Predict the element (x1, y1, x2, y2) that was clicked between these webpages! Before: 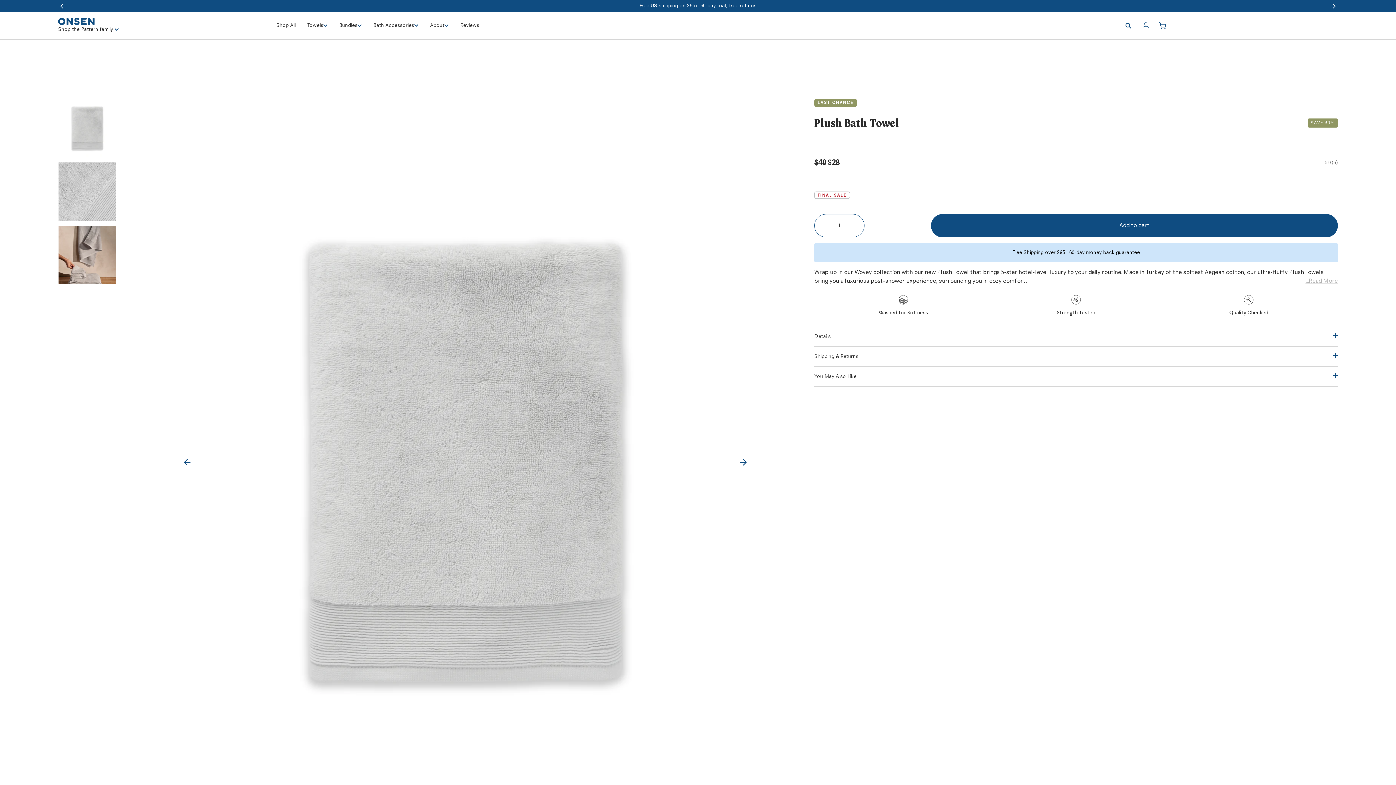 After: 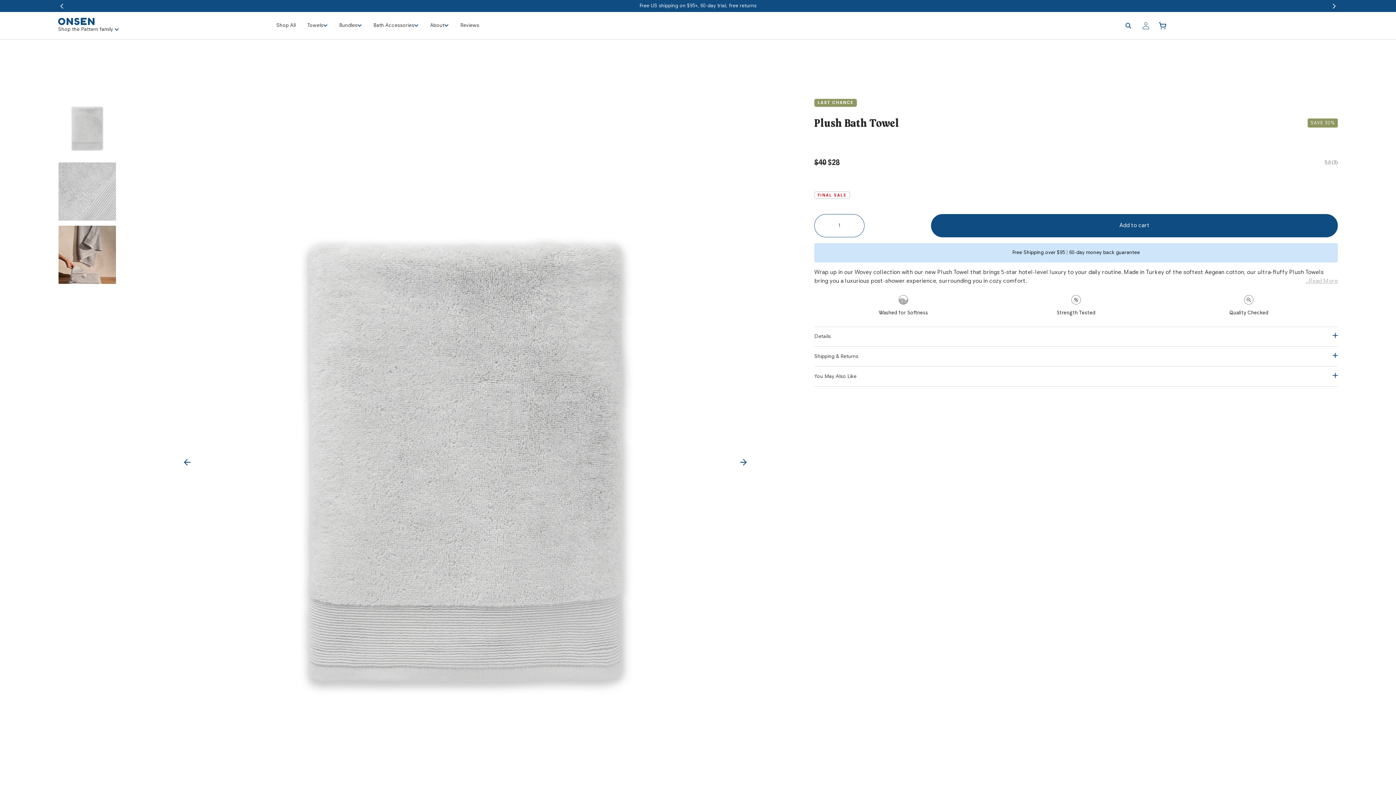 Action: bbox: (1124, 21, 1133, 30)